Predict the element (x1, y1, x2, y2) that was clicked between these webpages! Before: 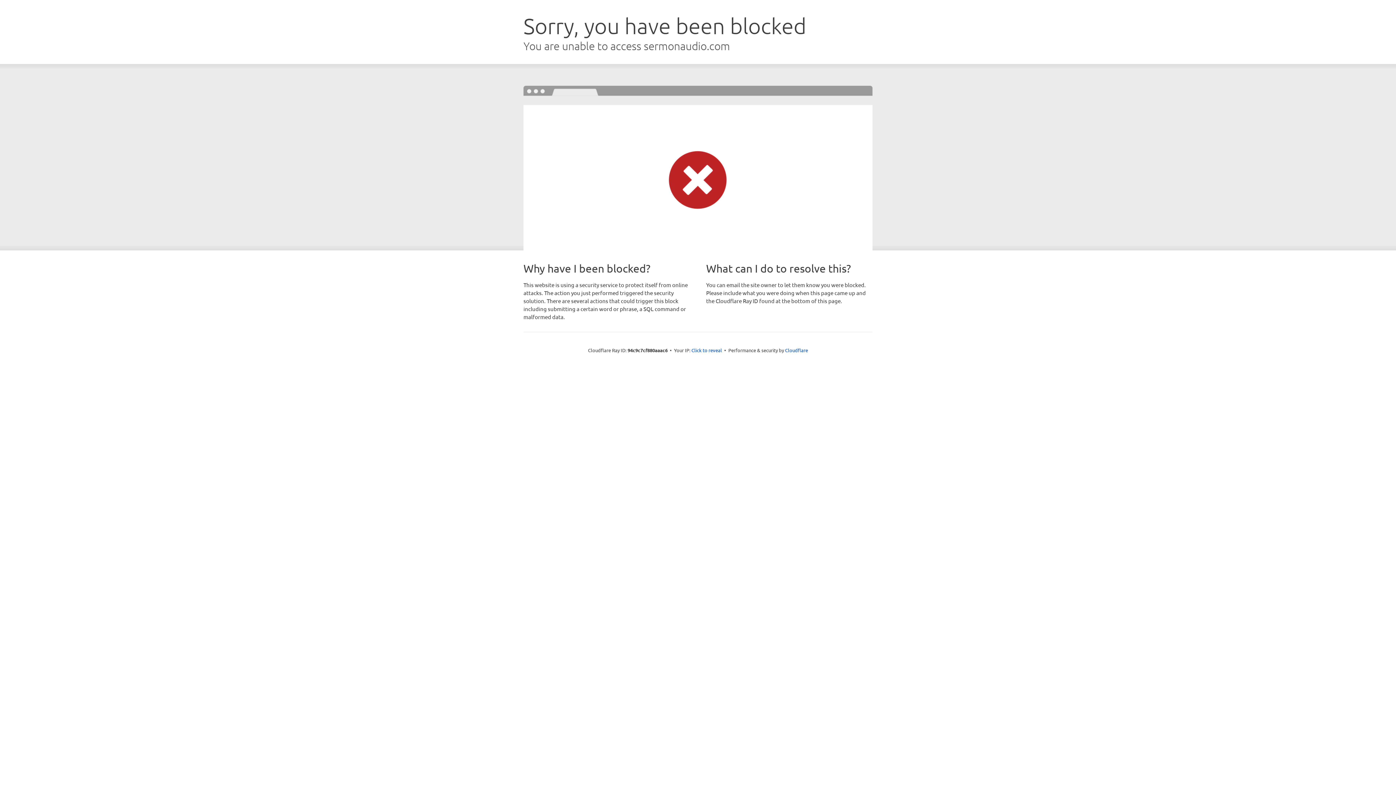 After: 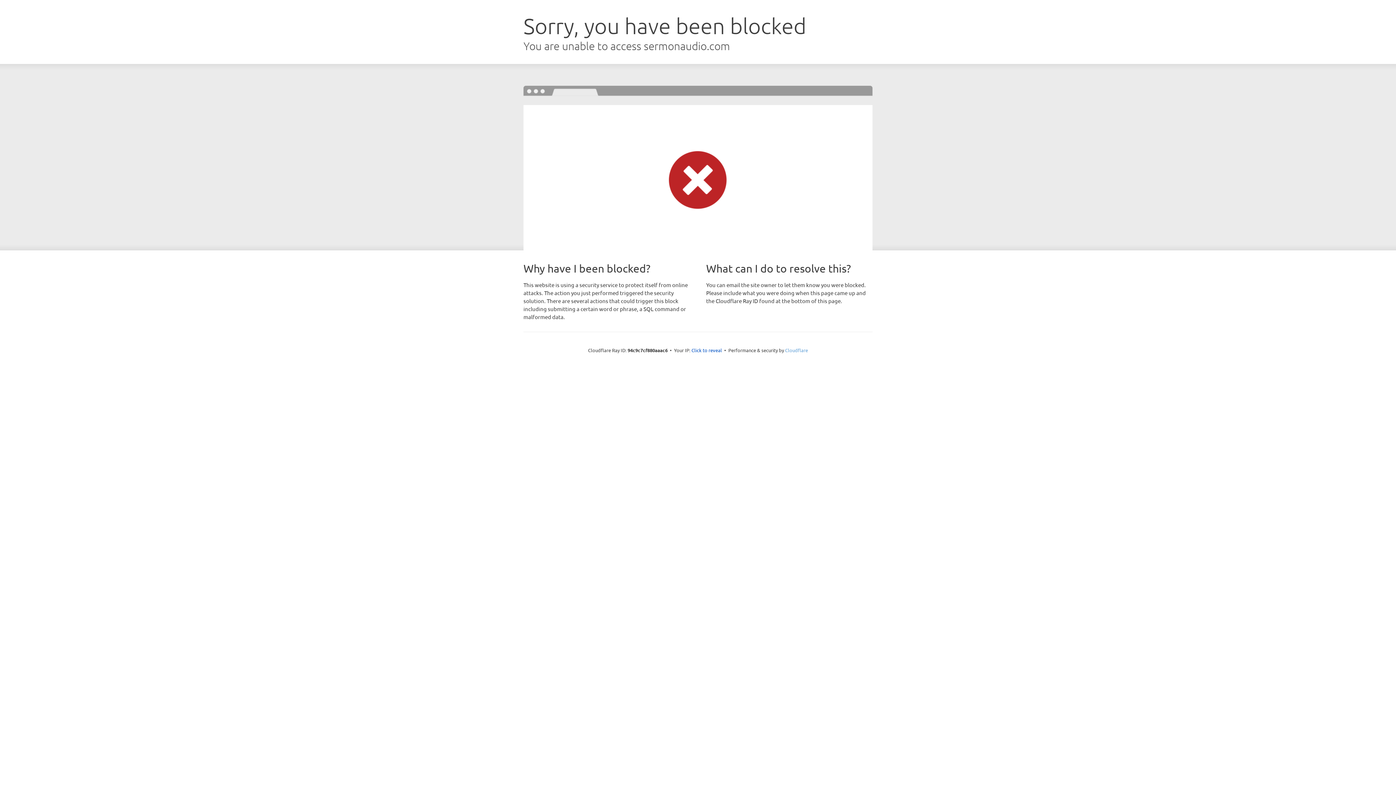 Action: label: Cloudflare bbox: (785, 347, 808, 353)